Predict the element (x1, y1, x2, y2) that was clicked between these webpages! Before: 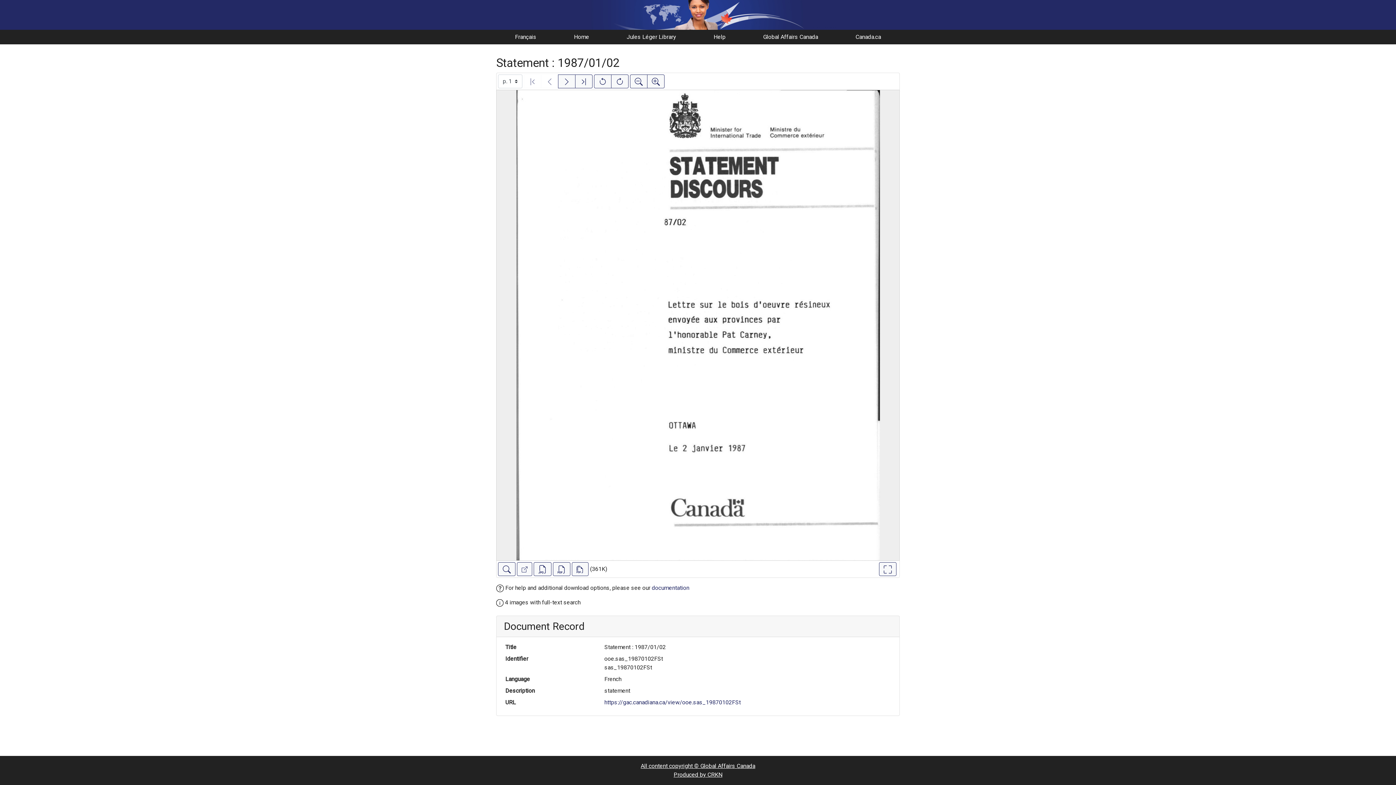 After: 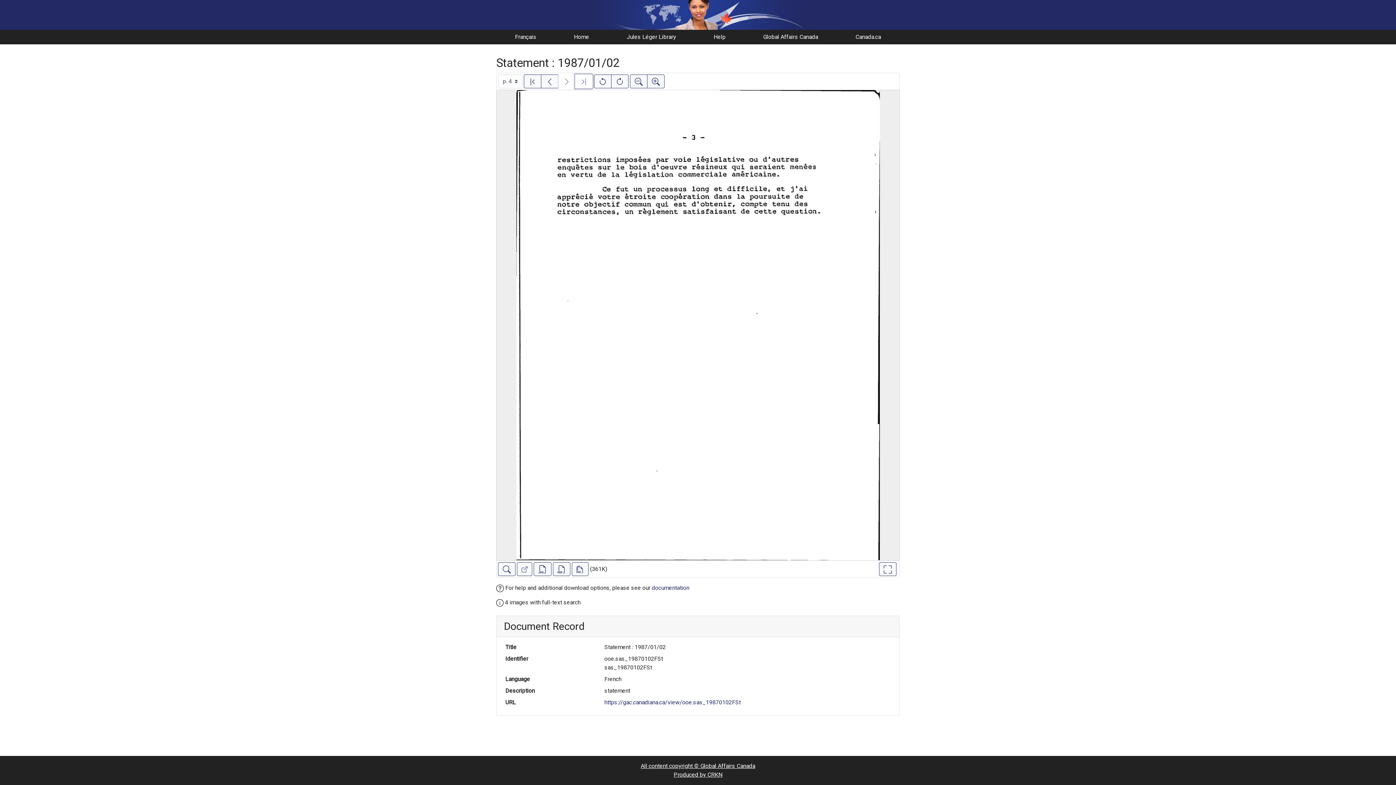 Action: label: Last image bbox: (575, 74, 592, 88)